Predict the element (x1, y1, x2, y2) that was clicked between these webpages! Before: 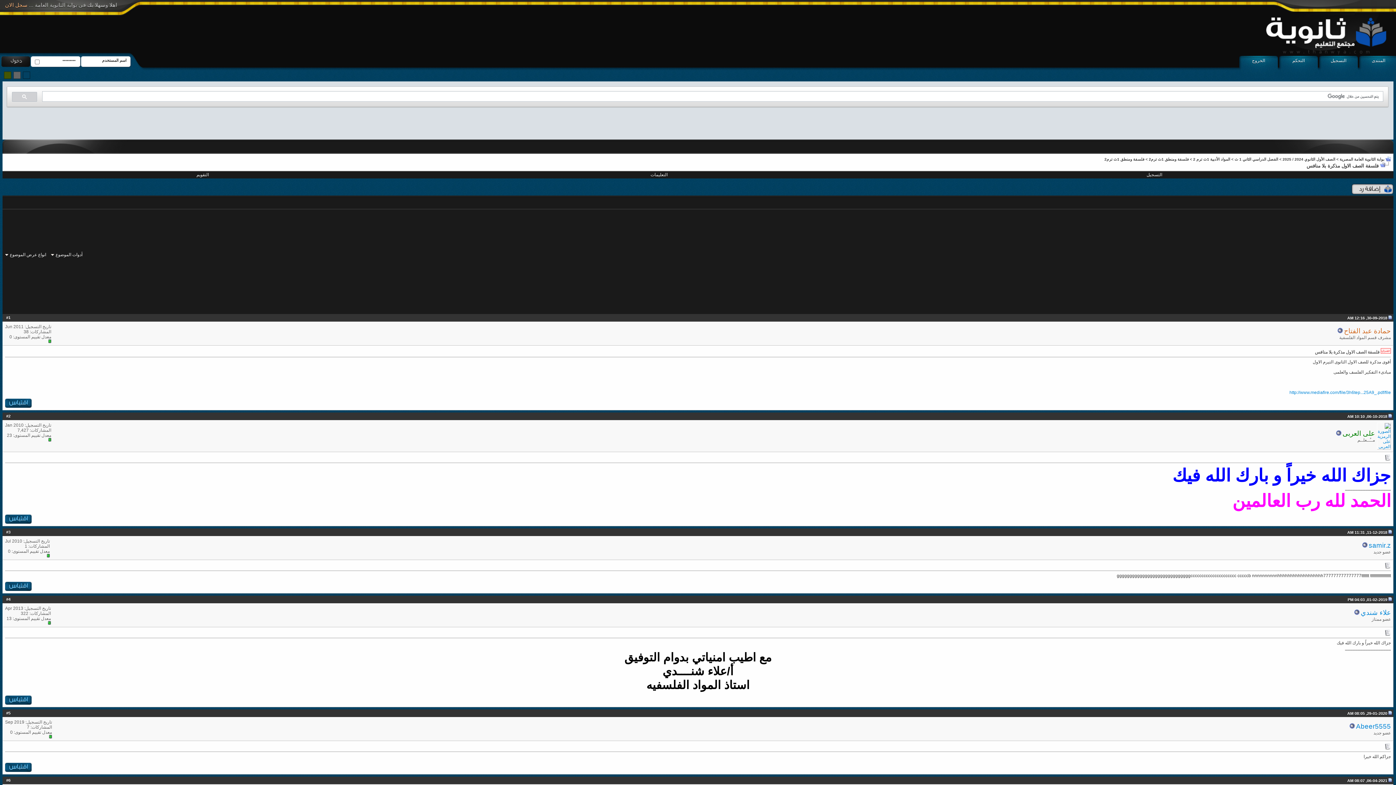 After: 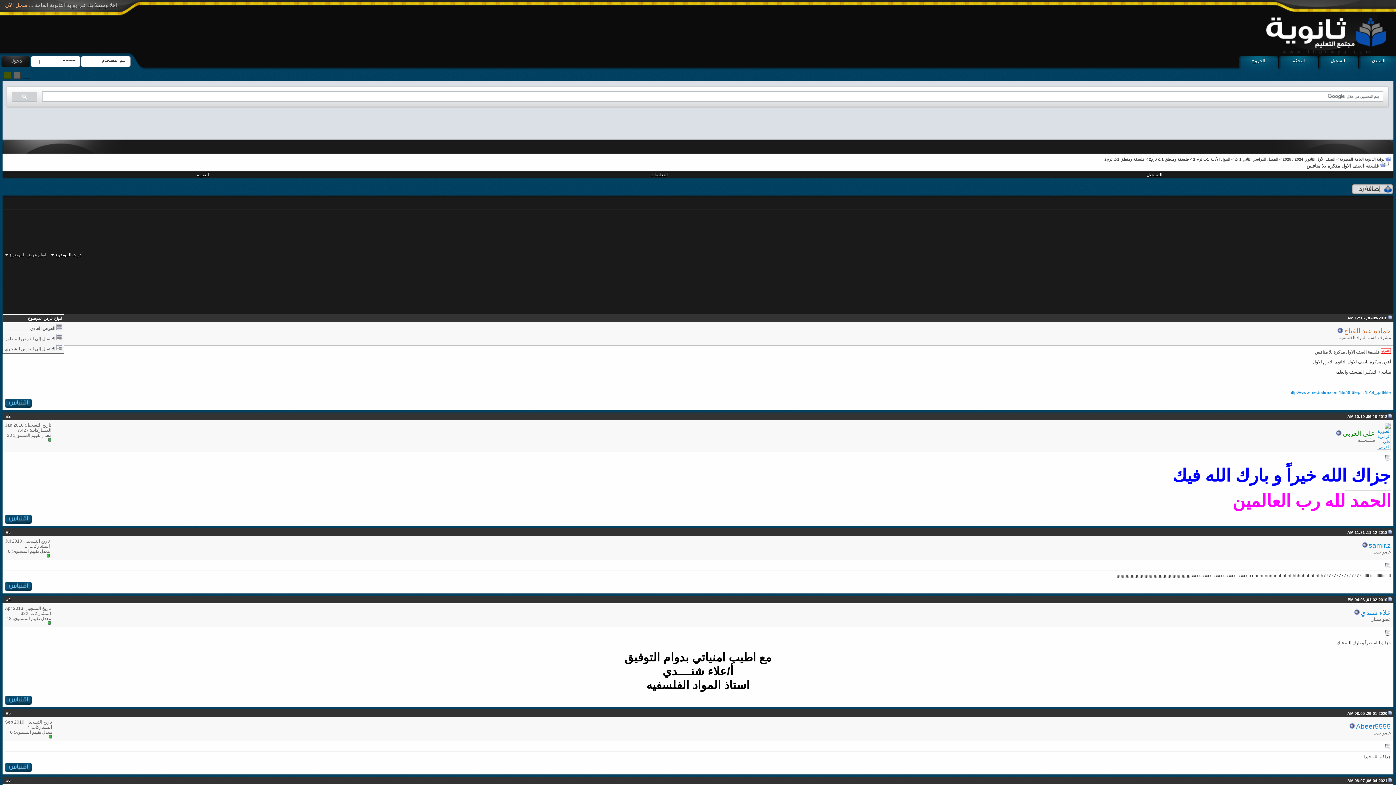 Action: bbox: (9, 252, 46, 257) label: انواع عرض الموضوع